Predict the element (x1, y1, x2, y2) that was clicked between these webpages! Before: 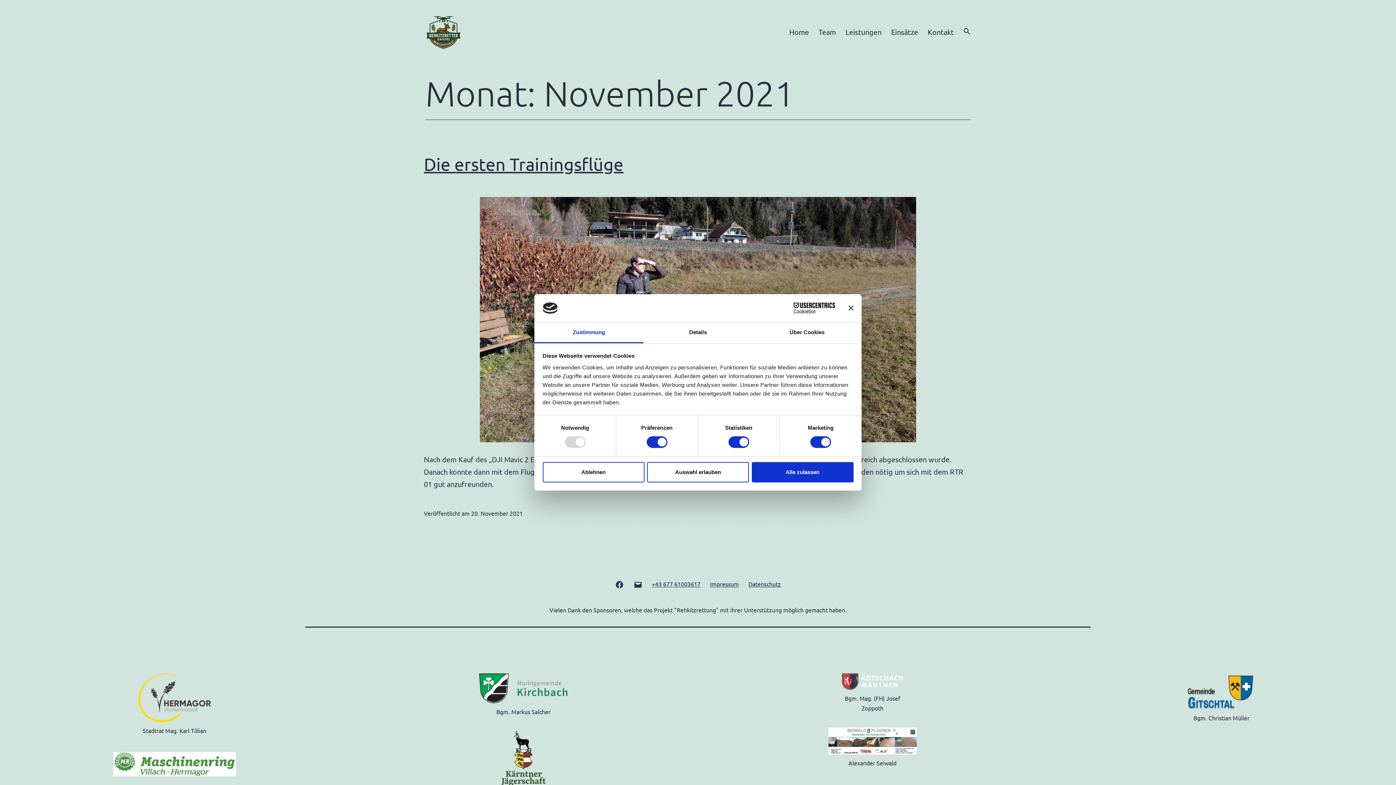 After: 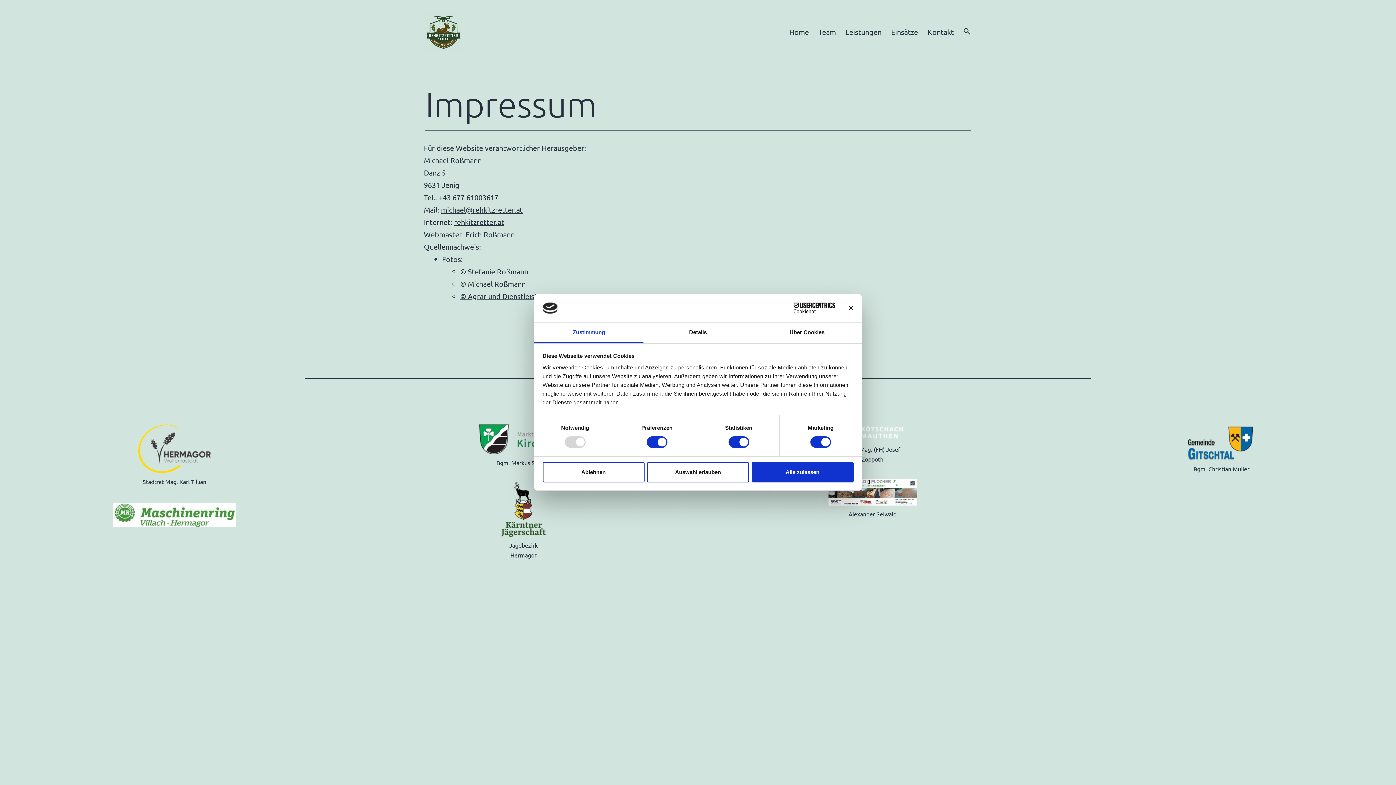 Action: label: Impressum bbox: (705, 574, 743, 593)